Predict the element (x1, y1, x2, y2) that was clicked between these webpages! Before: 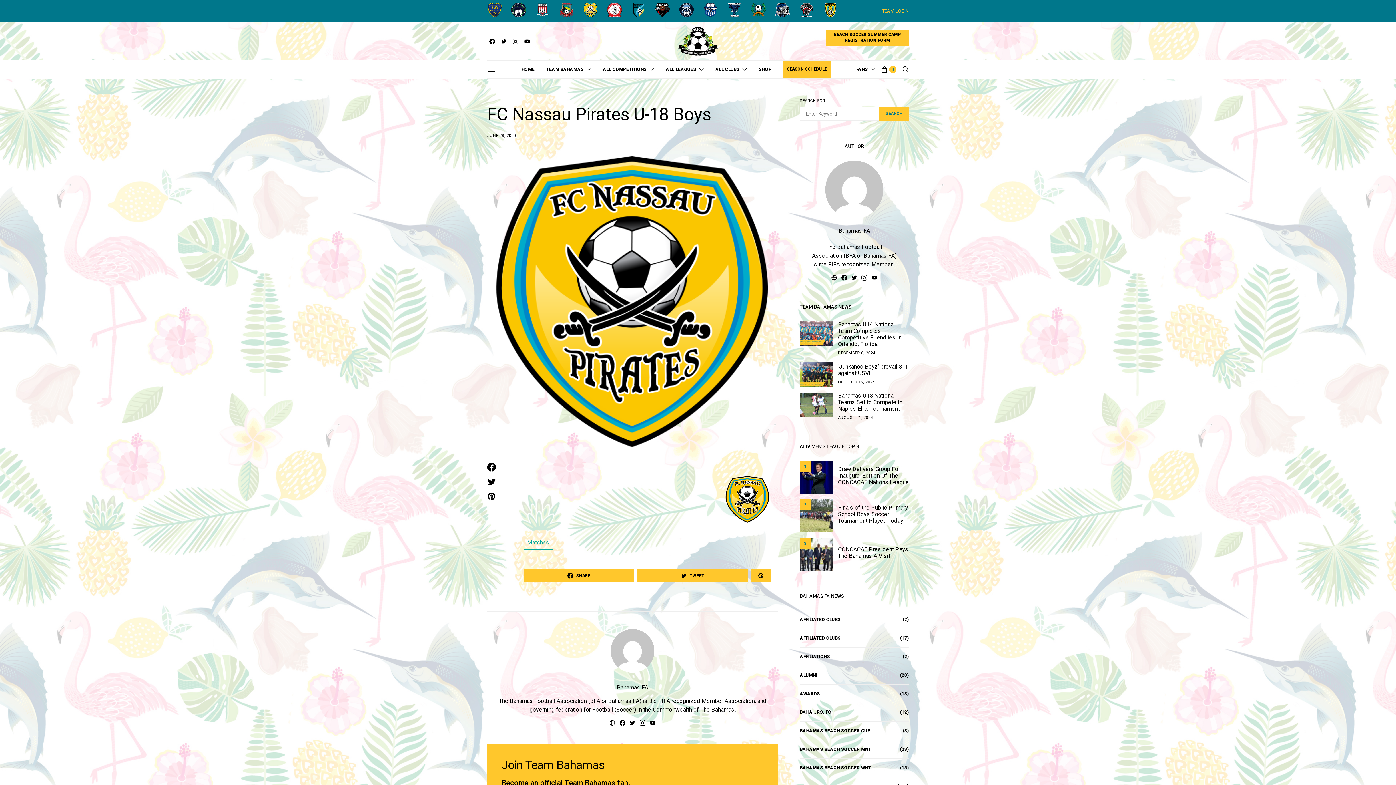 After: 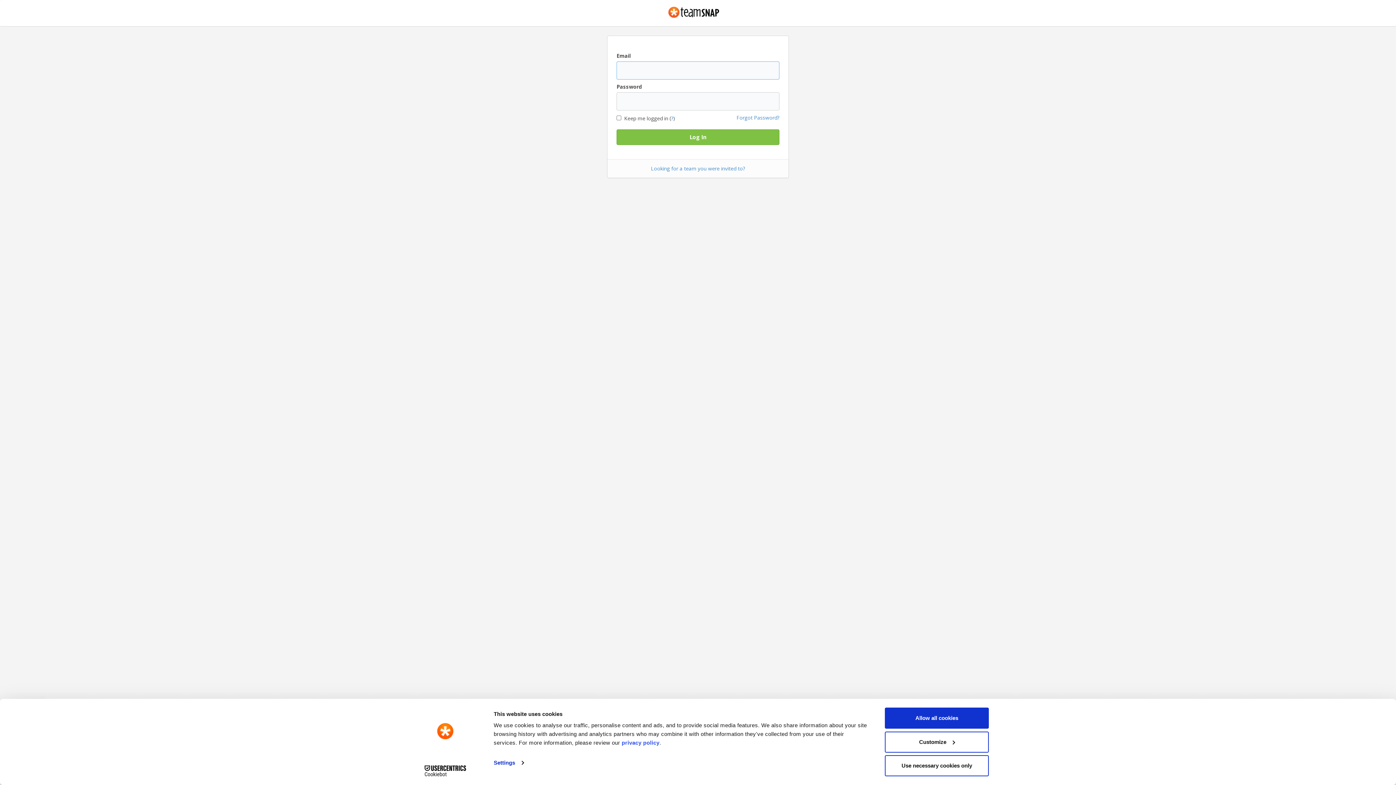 Action: bbox: (882, 7, 909, 14) label: TEAM LOGIN